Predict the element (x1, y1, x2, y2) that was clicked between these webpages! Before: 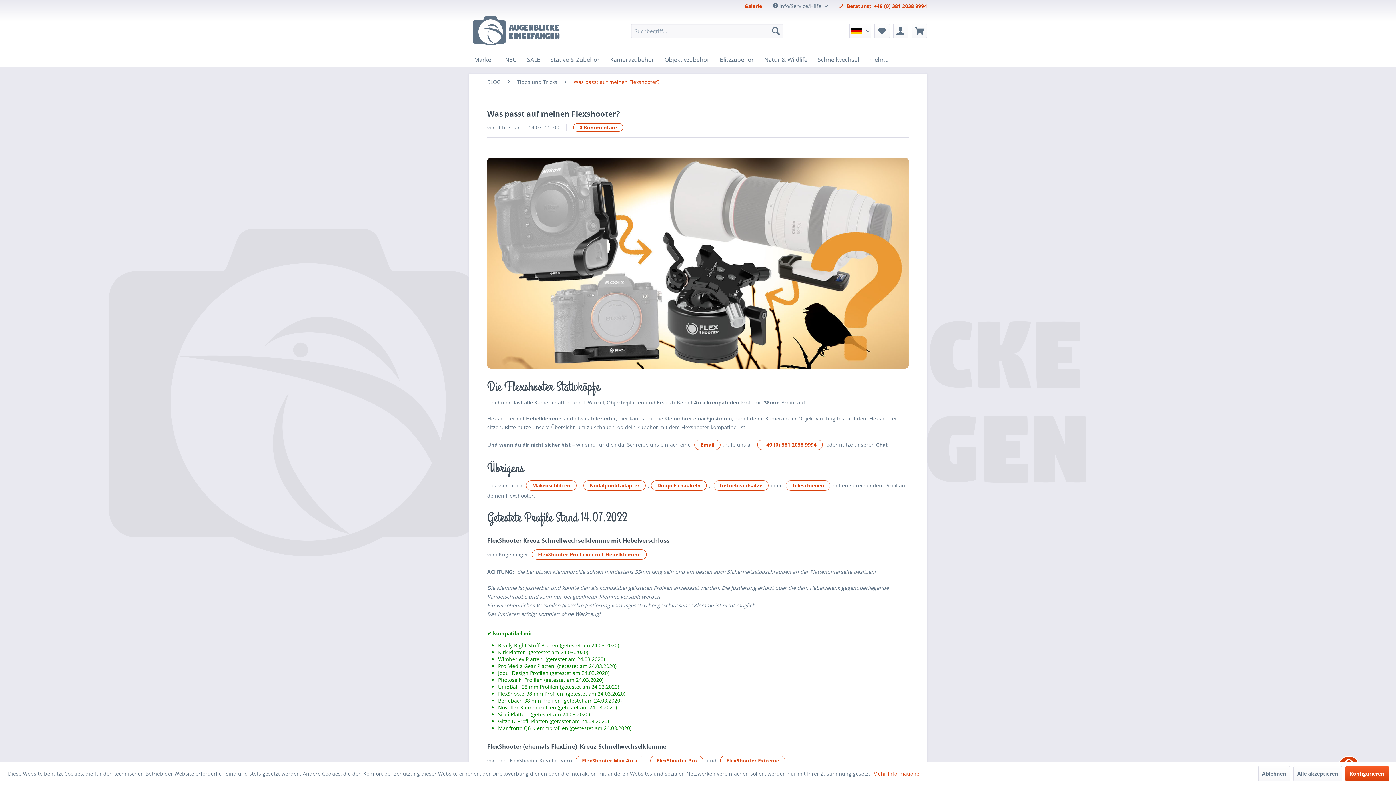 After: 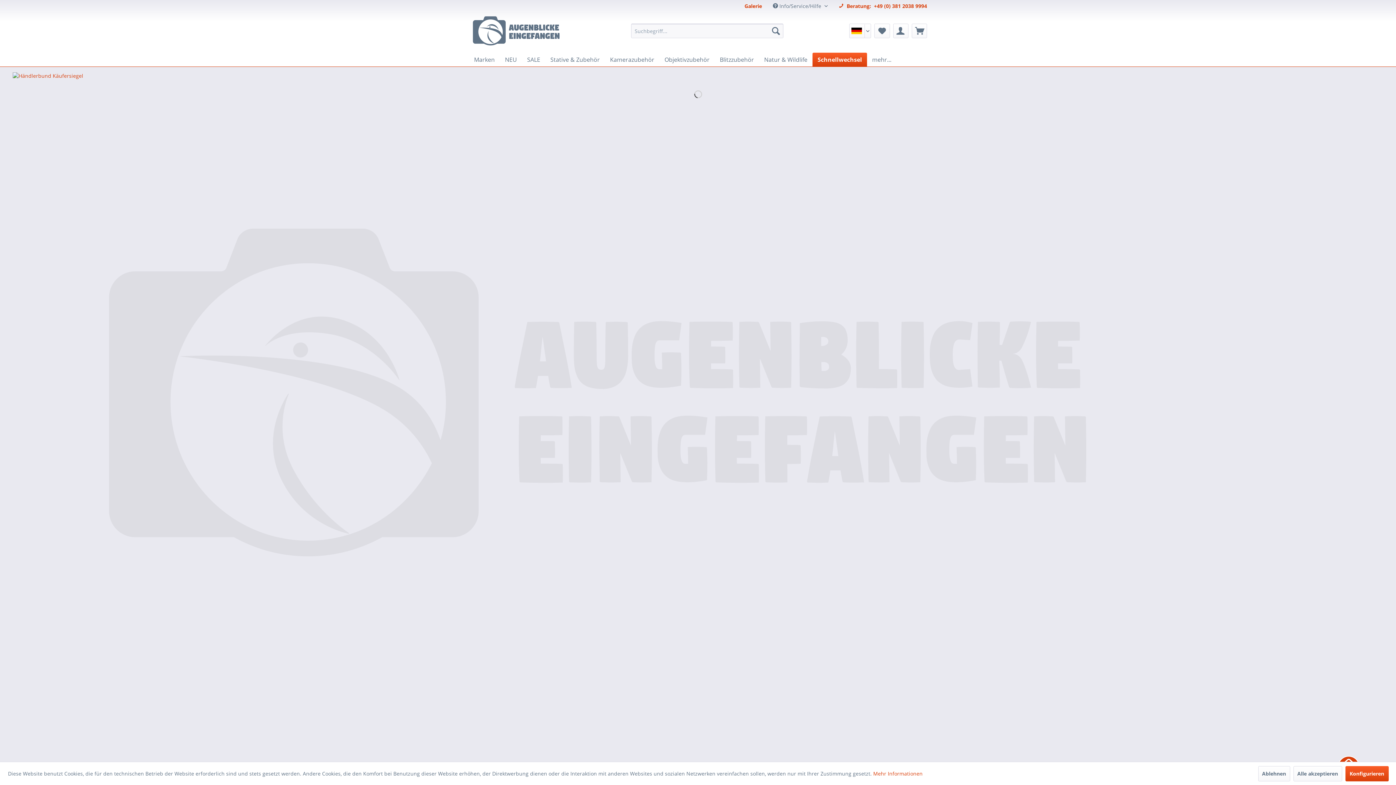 Action: bbox: (812, 52, 864, 66) label: Schnellwechsel